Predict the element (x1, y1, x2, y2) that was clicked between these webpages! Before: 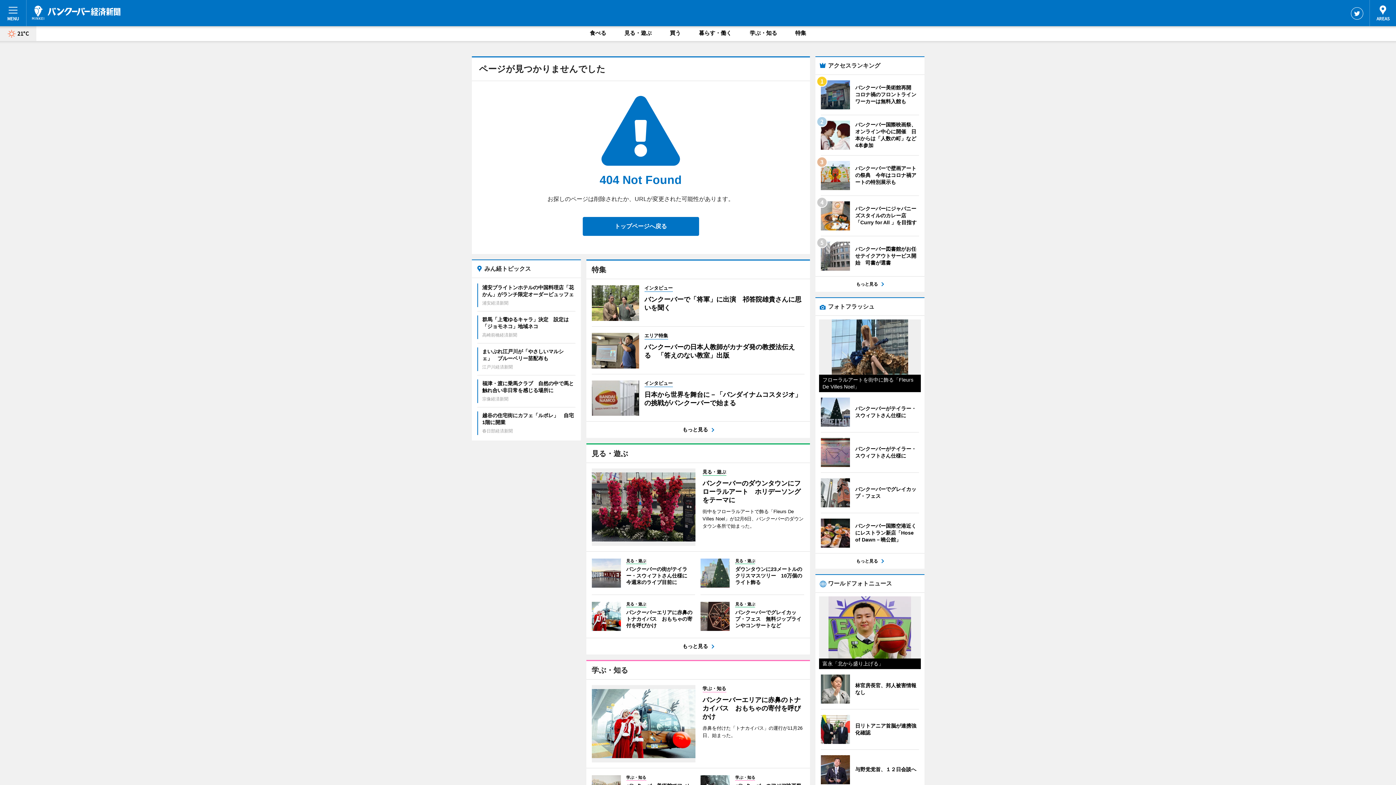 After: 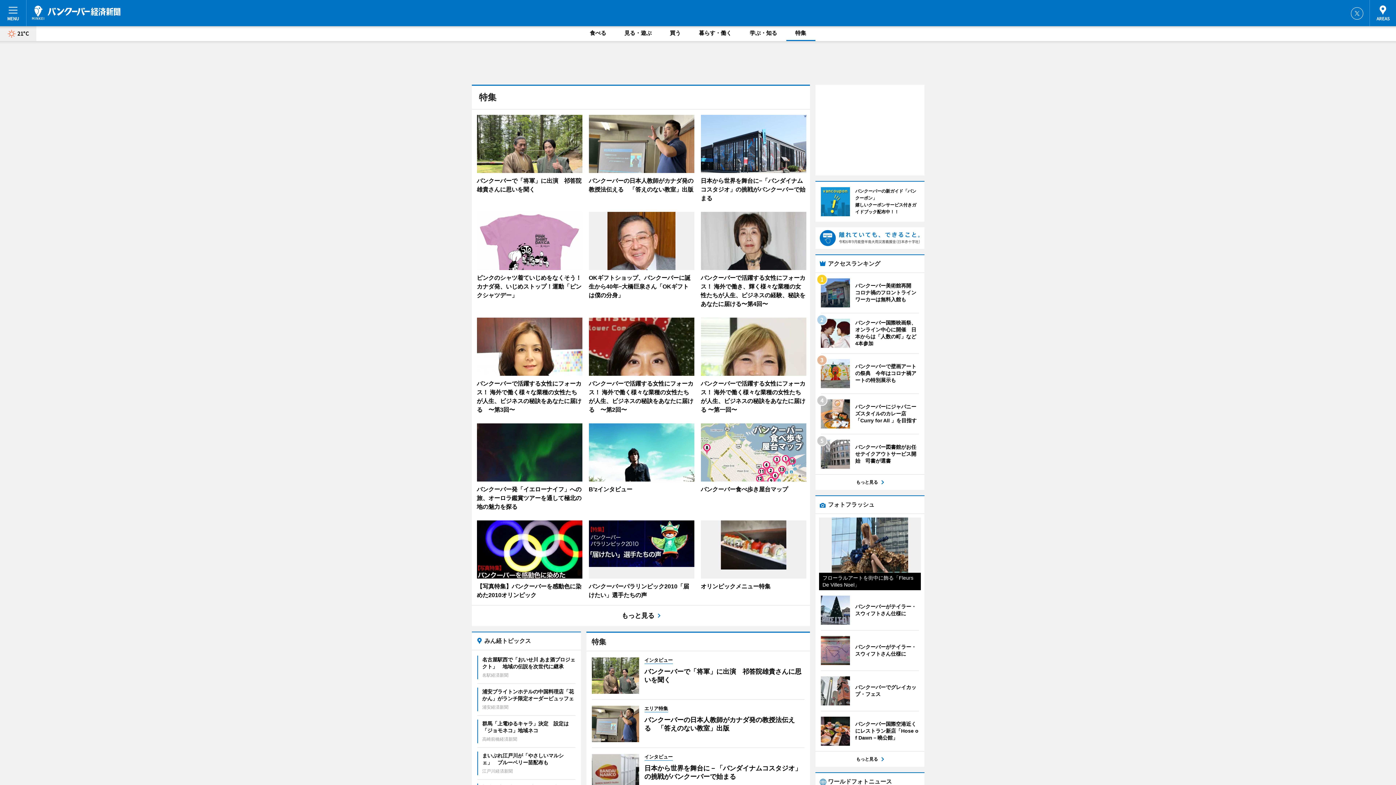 Action: bbox: (786, 26, 815, 41) label: 特集